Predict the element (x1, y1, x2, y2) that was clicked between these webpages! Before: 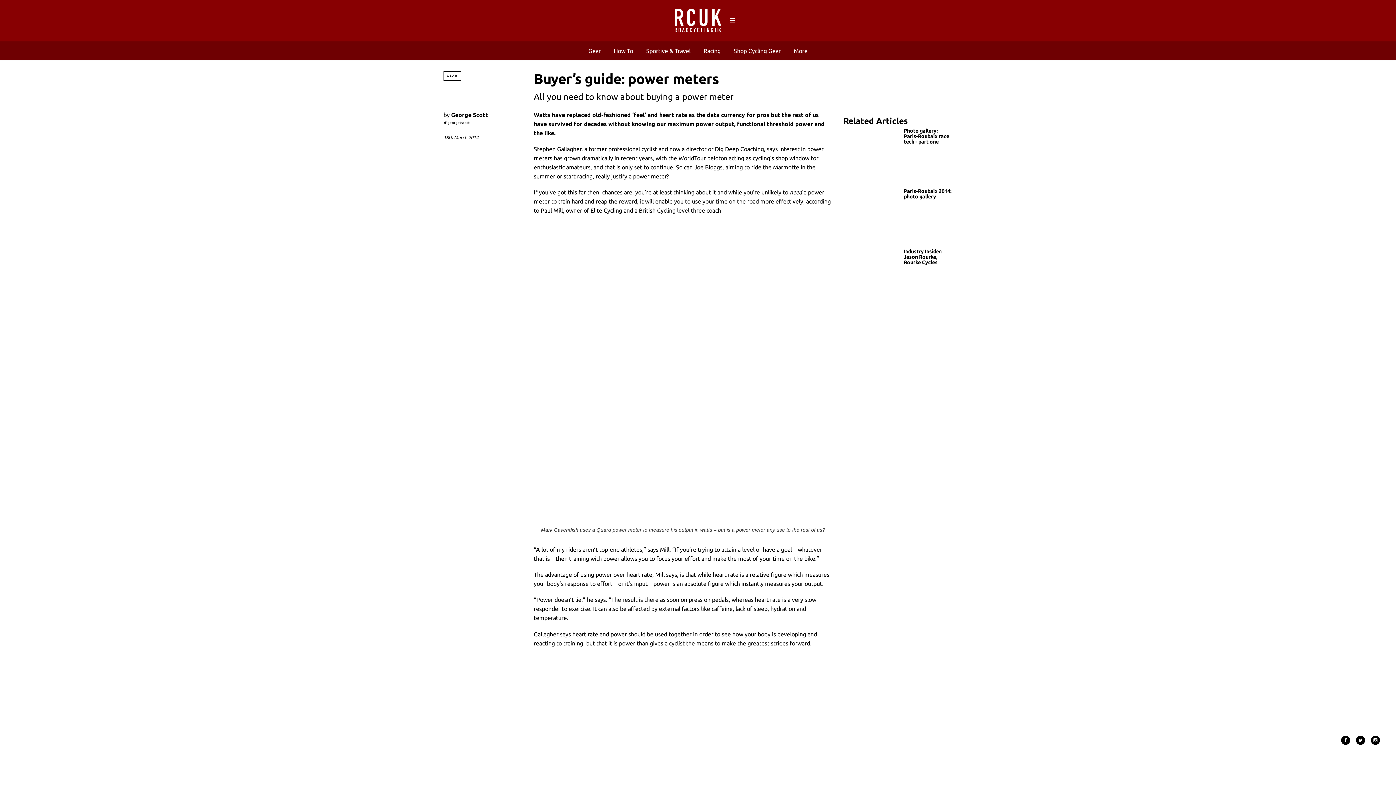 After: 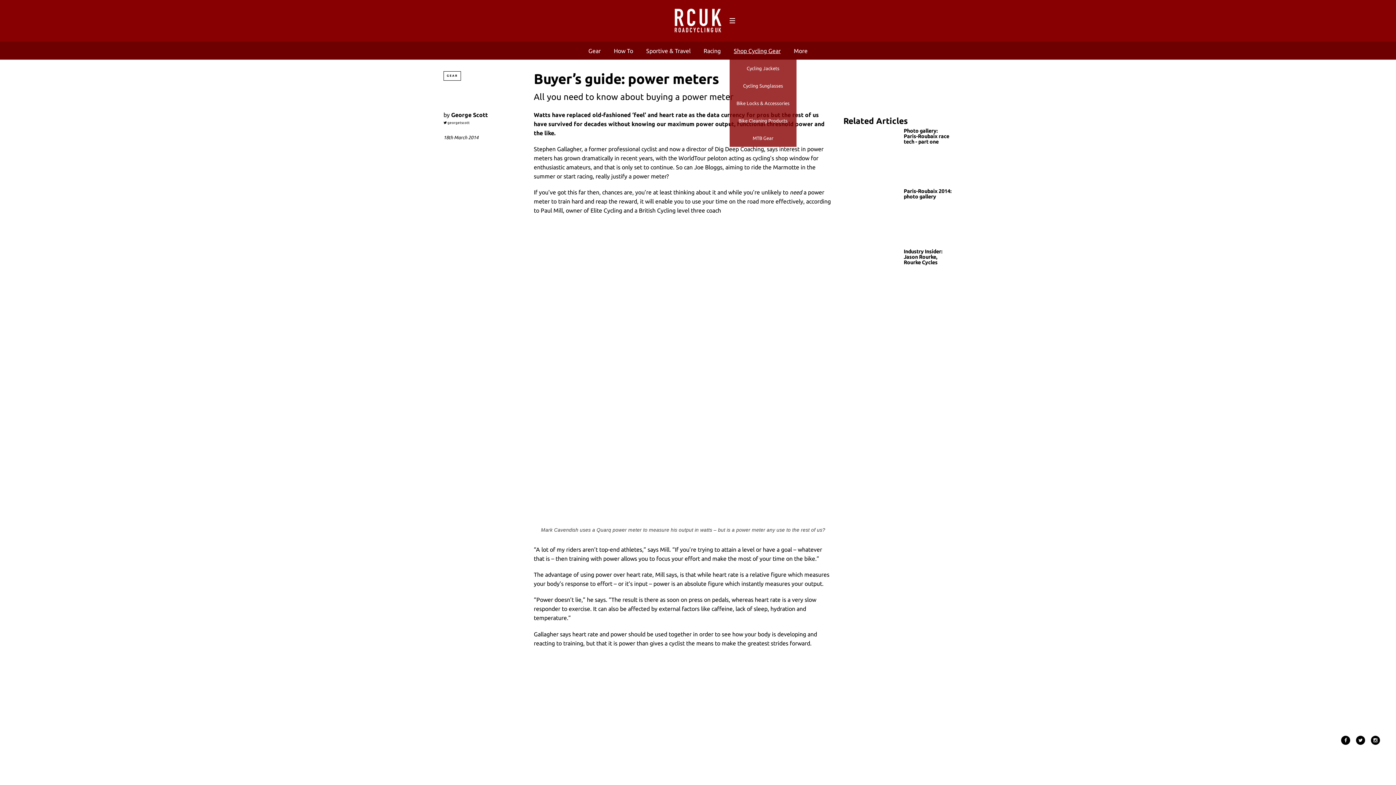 Action: label: Shop Cycling Gear bbox: (734, 47, 780, 54)